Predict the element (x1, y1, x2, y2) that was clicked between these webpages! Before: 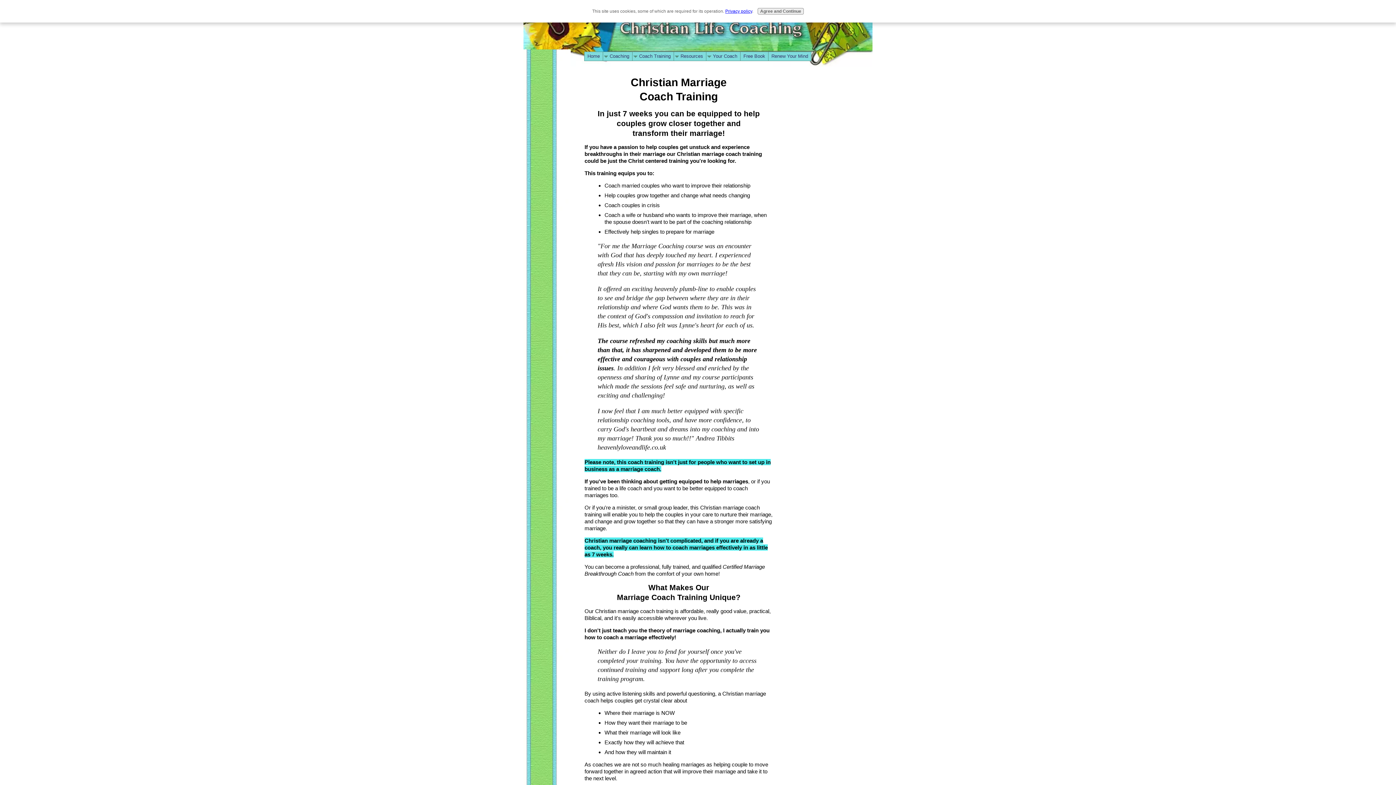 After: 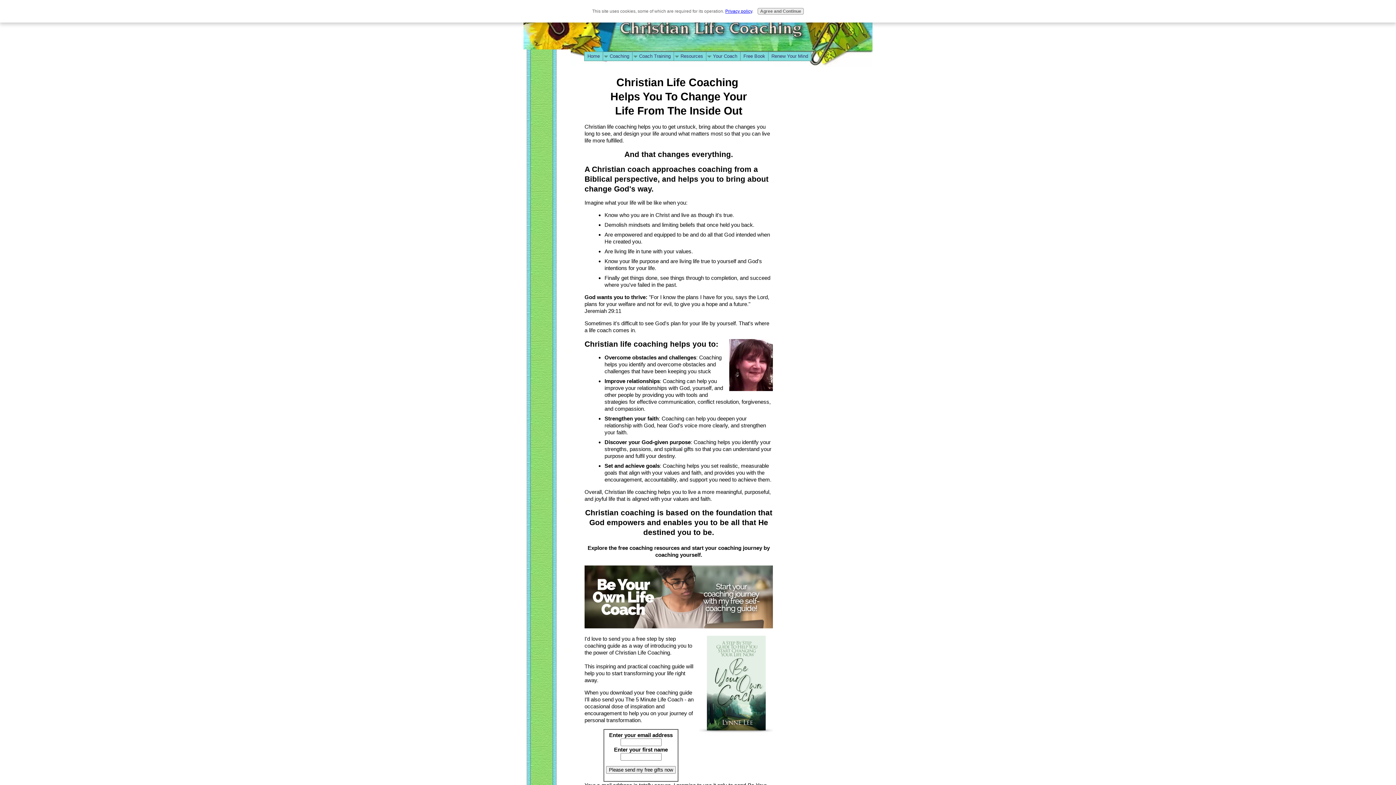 Action: bbox: (584, 52, 602, 60) label: Home